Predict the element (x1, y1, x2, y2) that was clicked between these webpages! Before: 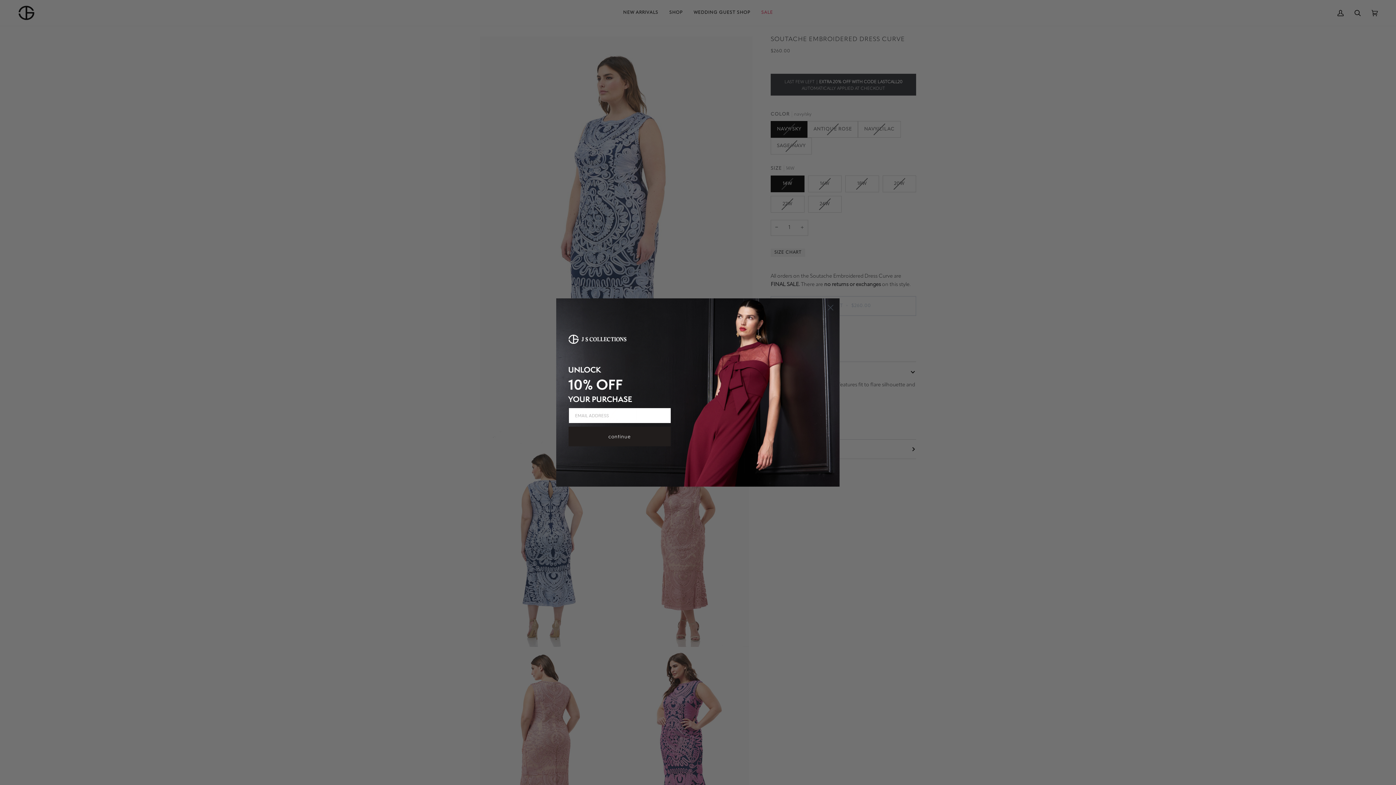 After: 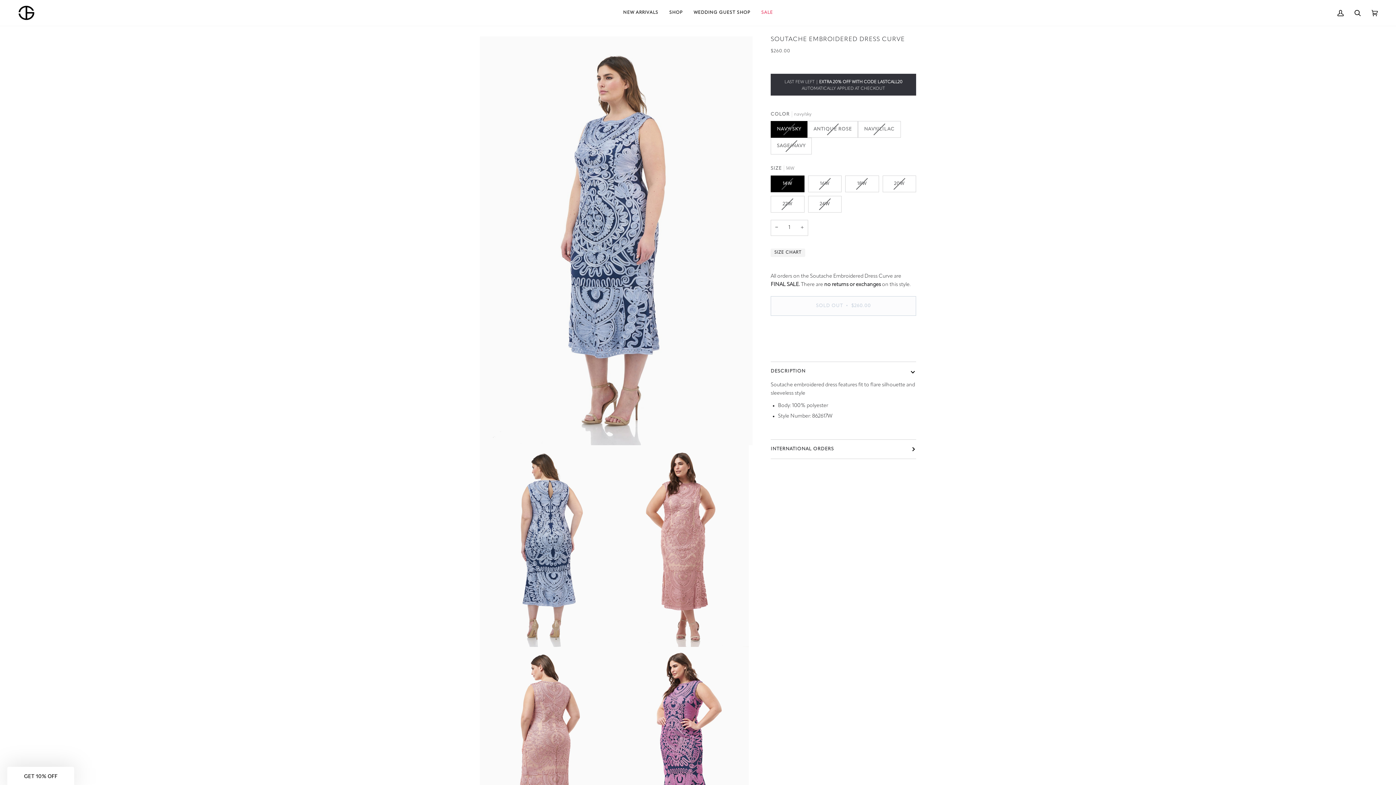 Action: bbox: (824, 301, 837, 314) label: Close dialog